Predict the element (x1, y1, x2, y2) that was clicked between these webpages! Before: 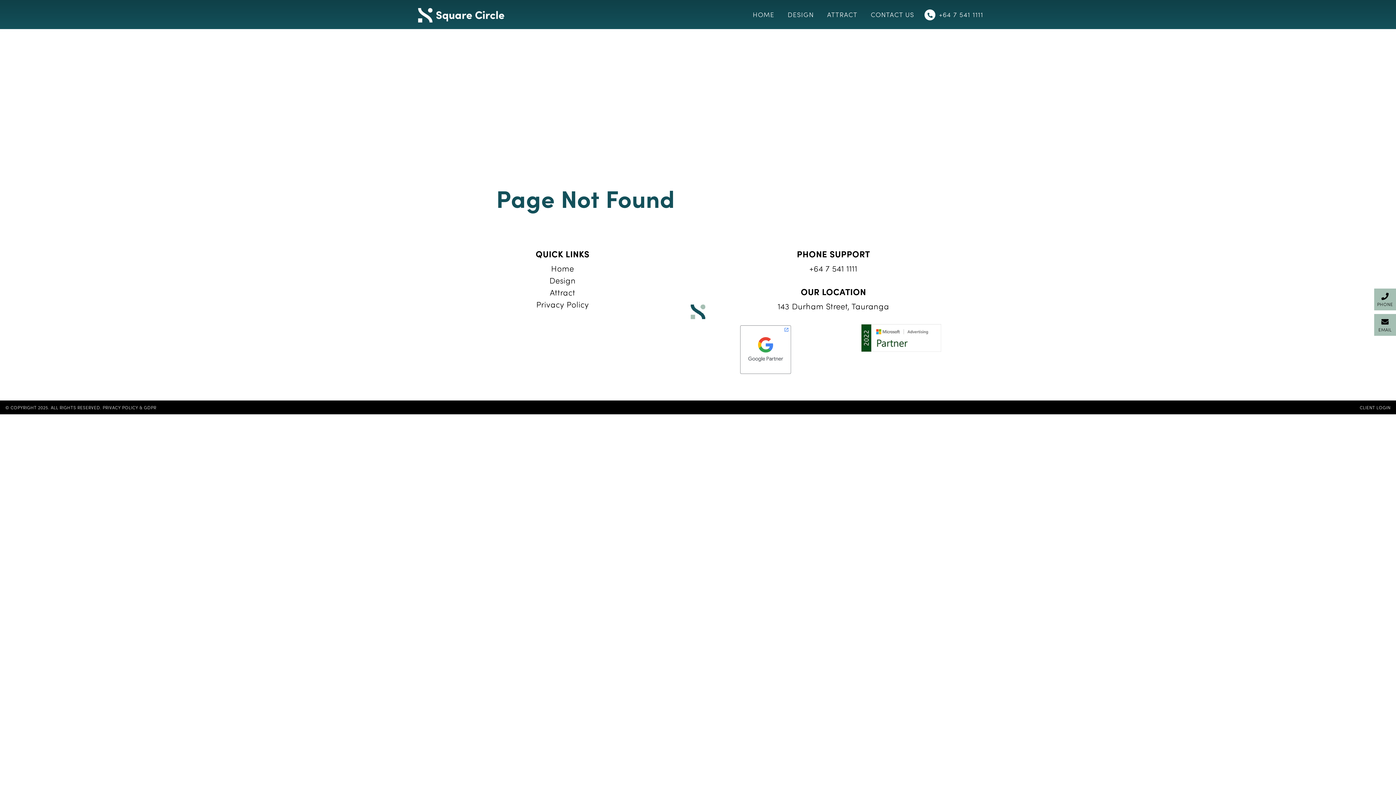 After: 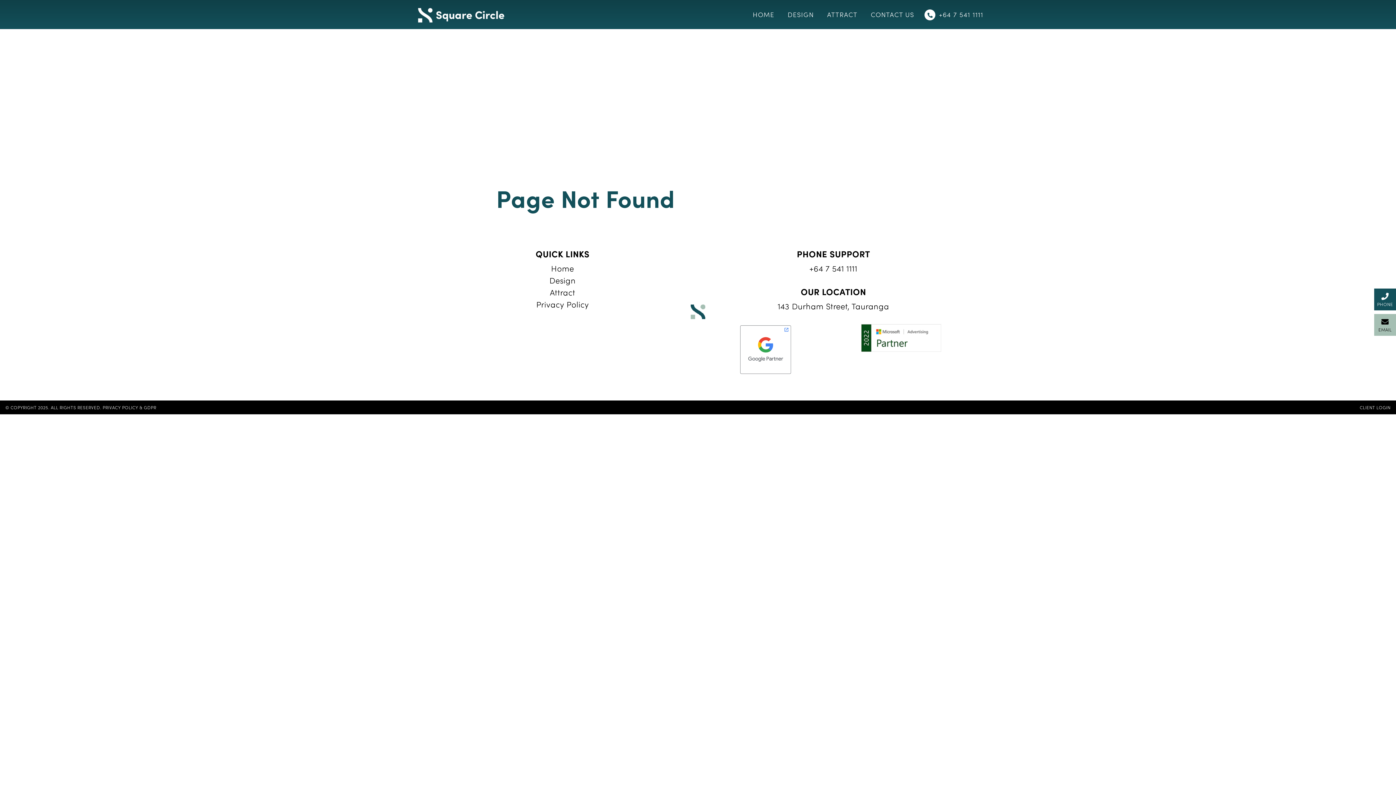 Action: bbox: (1374, 288, 1396, 310) label: PHONE